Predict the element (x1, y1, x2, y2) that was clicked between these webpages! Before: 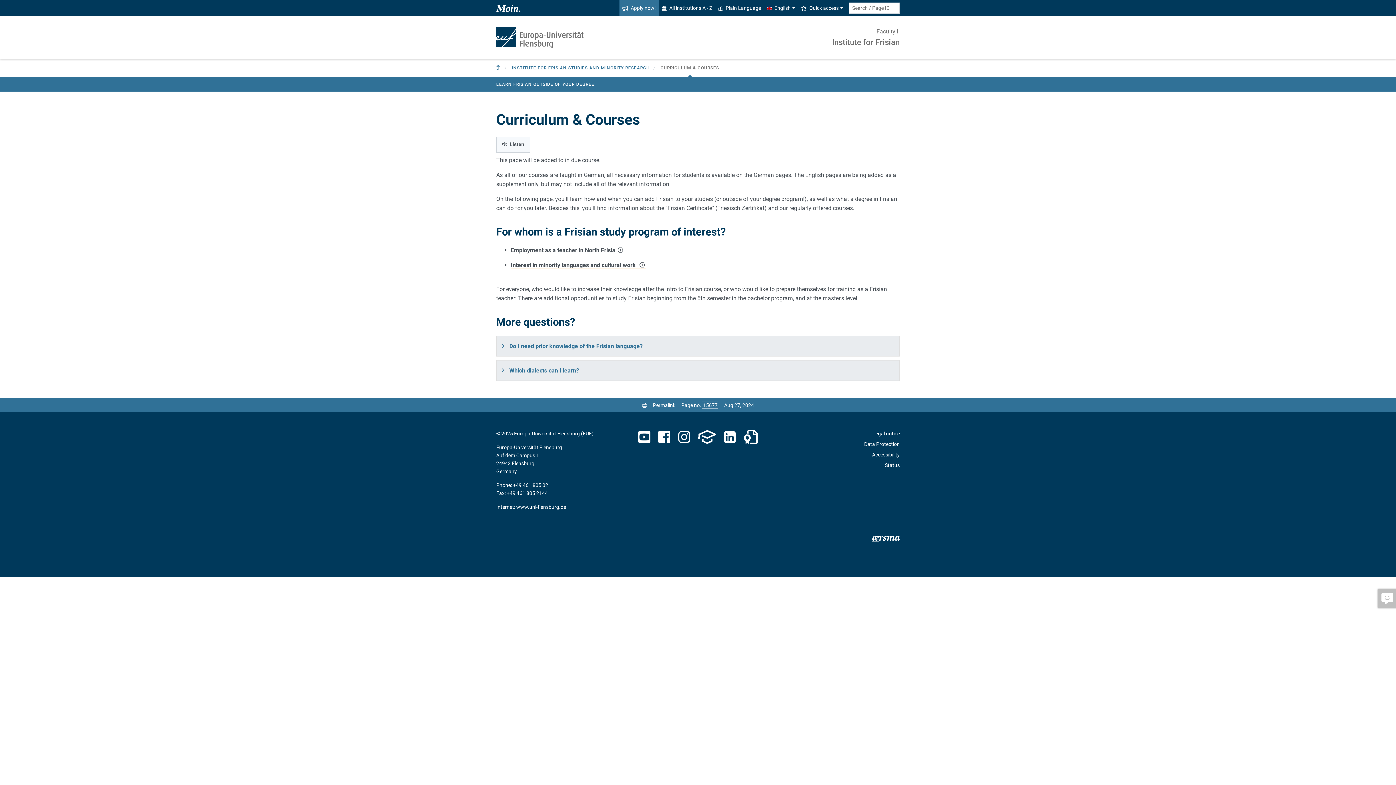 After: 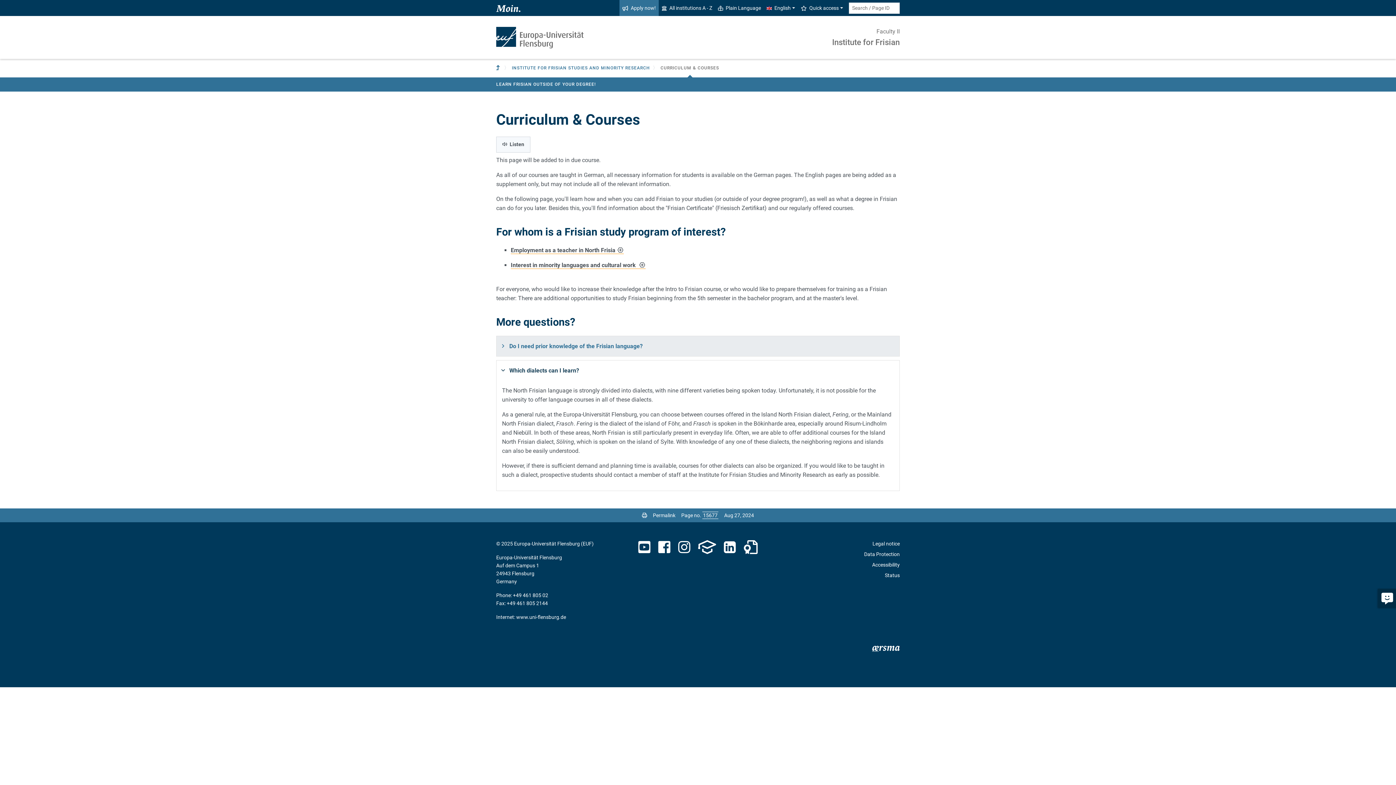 Action: label: Which dialects can I learn? bbox: (496, 360, 899, 380)